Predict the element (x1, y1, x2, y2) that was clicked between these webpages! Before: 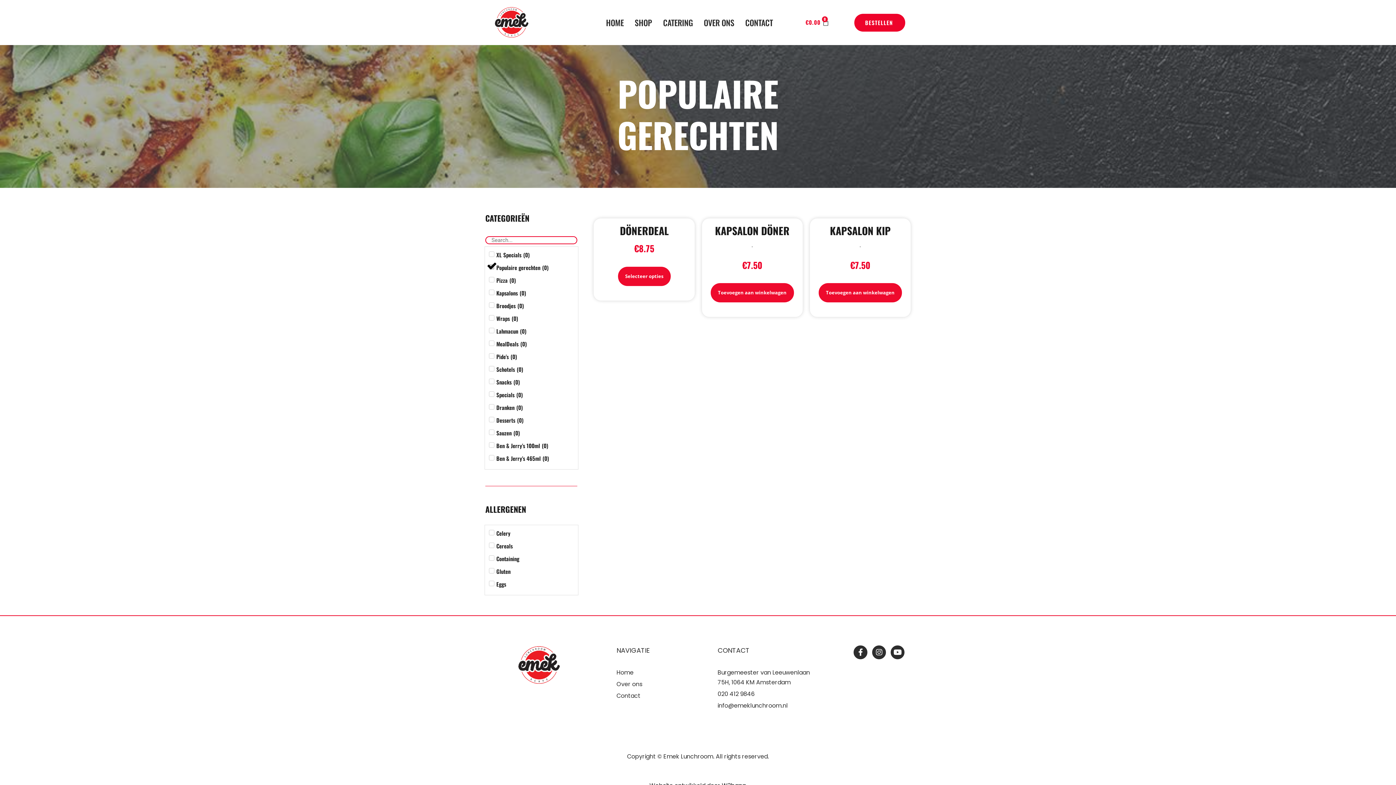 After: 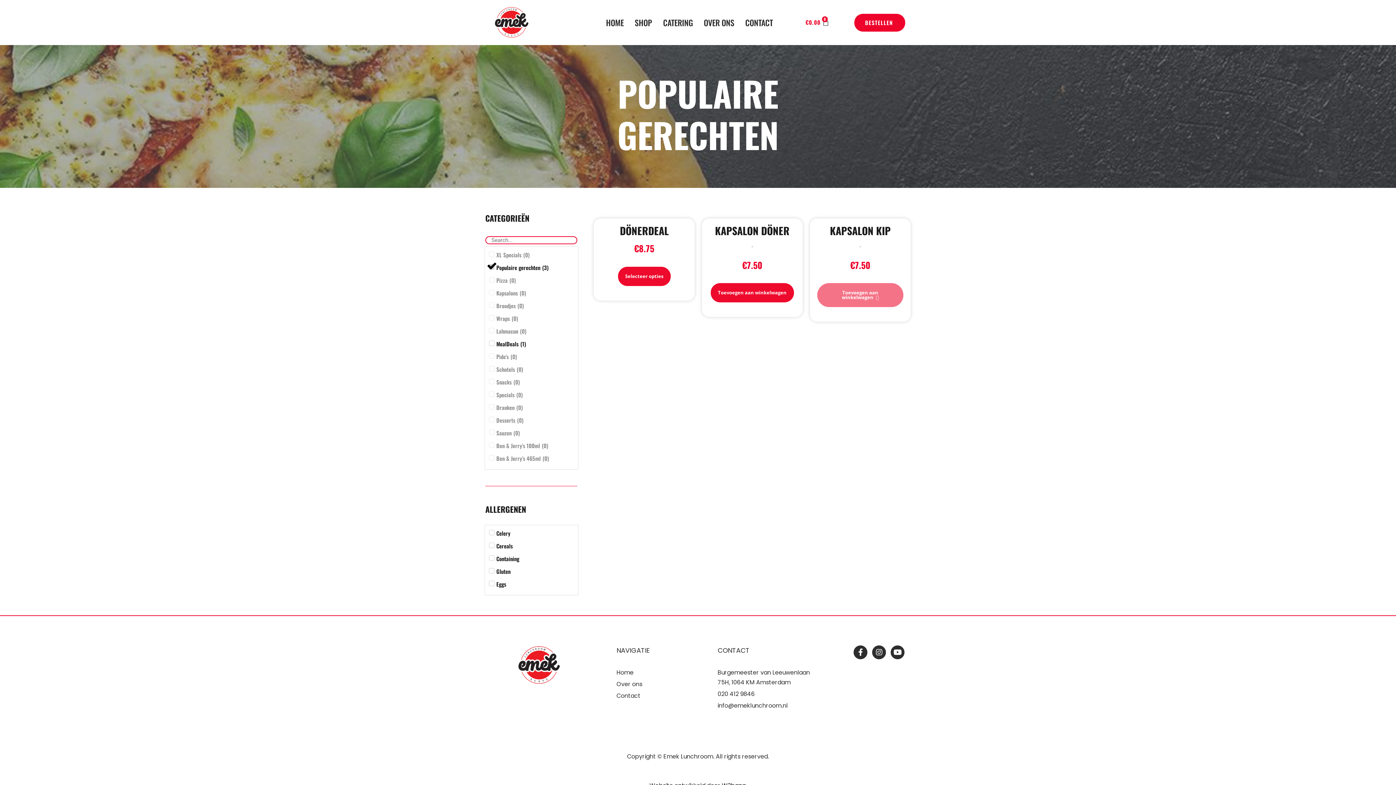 Action: bbox: (818, 283, 902, 302) label: Toevoegen aan winkelwagen: “Kapsalon kip“